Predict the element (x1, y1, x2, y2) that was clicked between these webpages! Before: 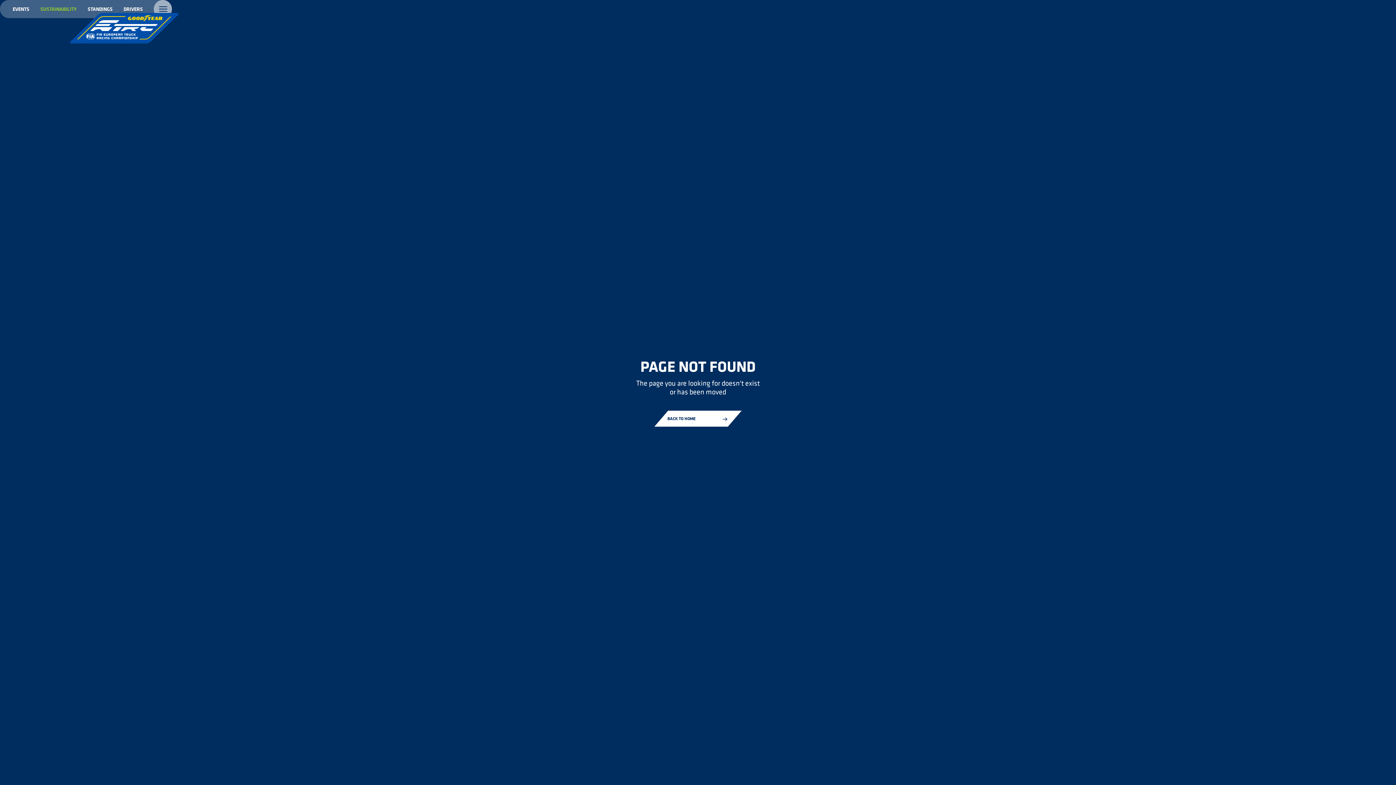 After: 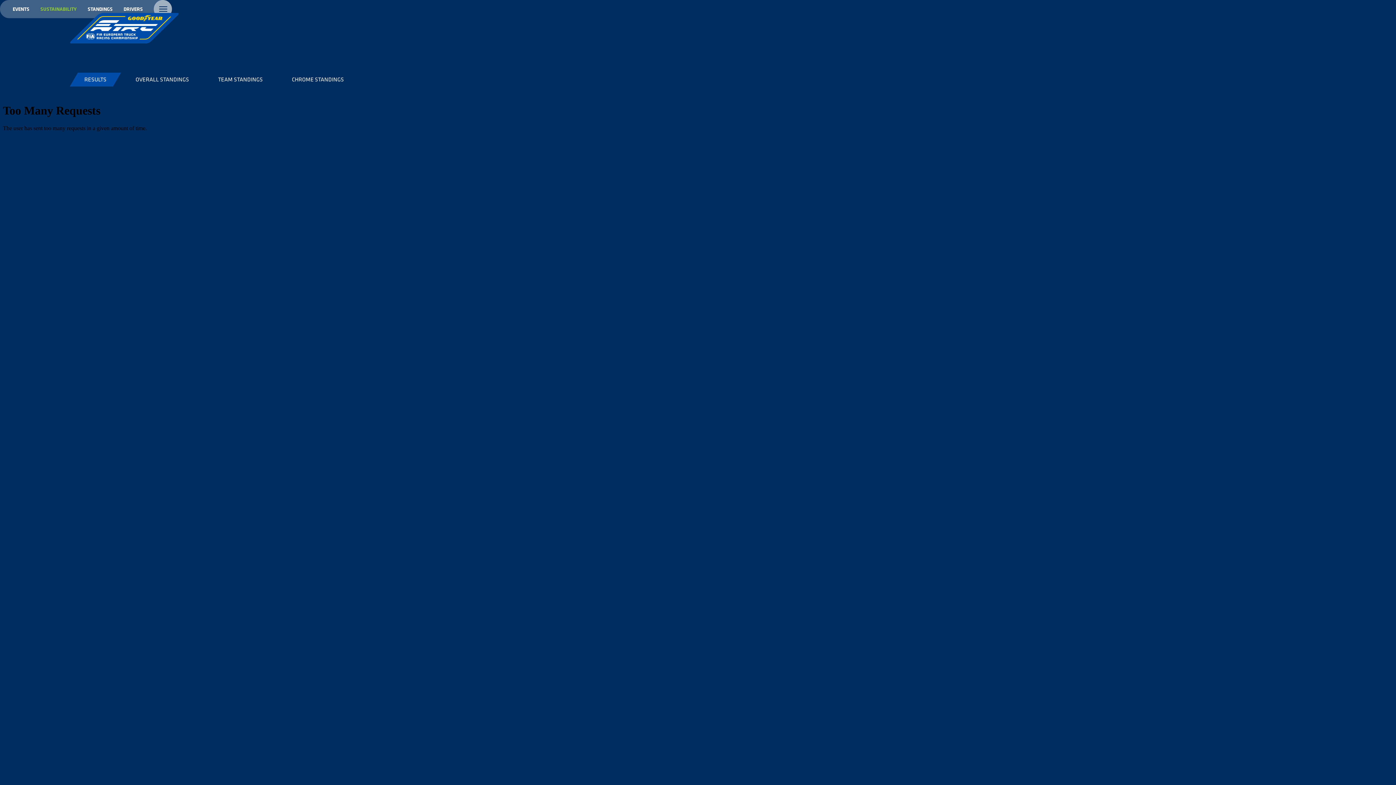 Action: label: STANDINGS bbox: (82, 0, 118, 18)